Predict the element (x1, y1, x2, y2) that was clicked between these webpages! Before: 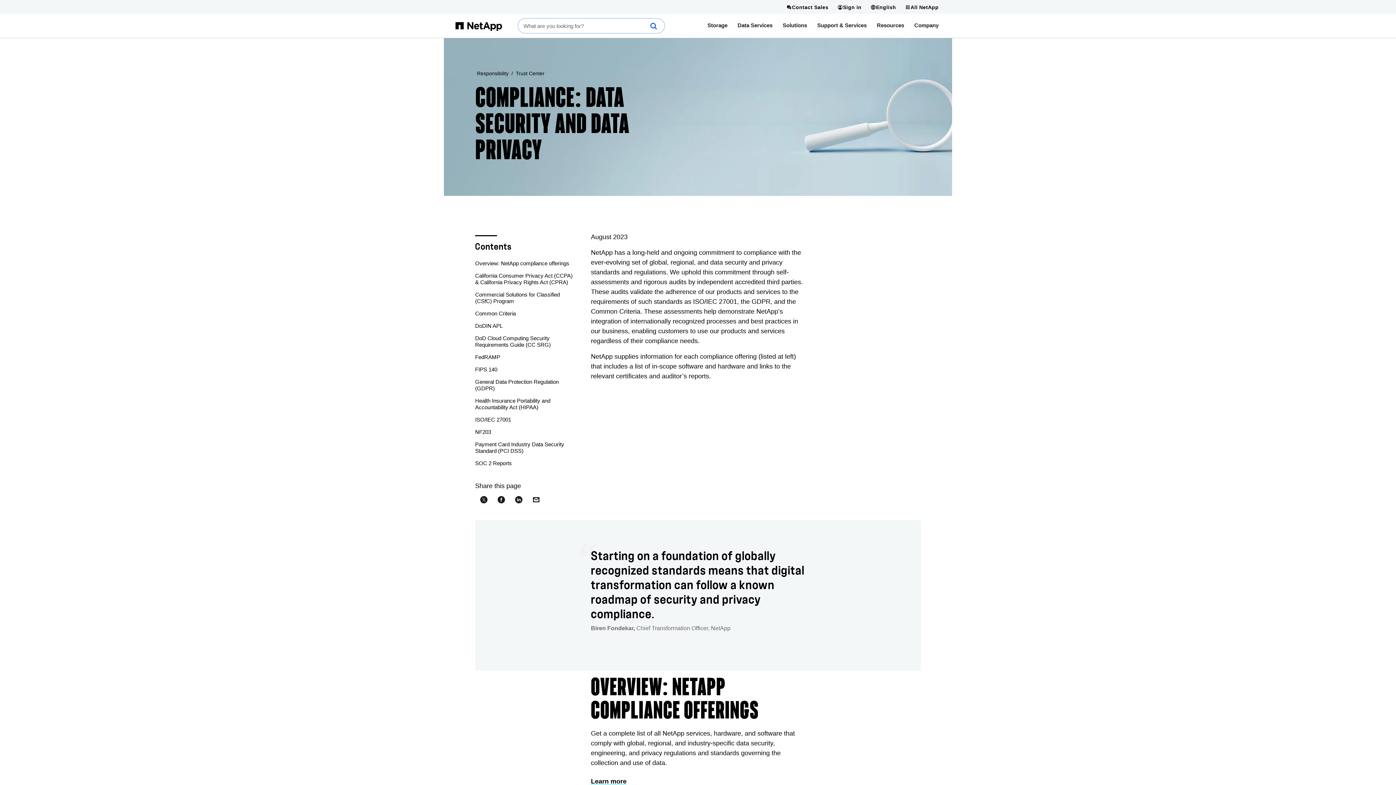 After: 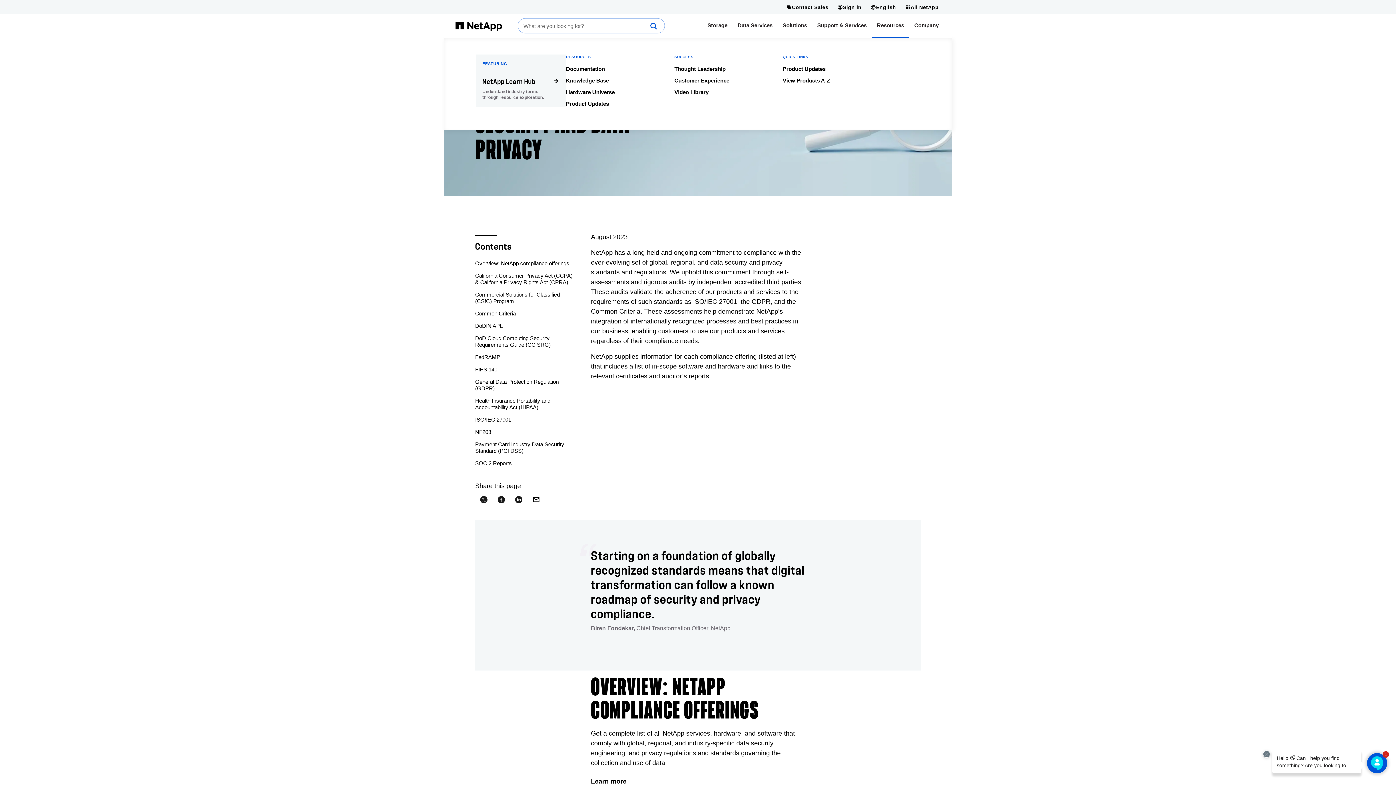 Action: bbox: (872, 13, 909, 37) label: Resources